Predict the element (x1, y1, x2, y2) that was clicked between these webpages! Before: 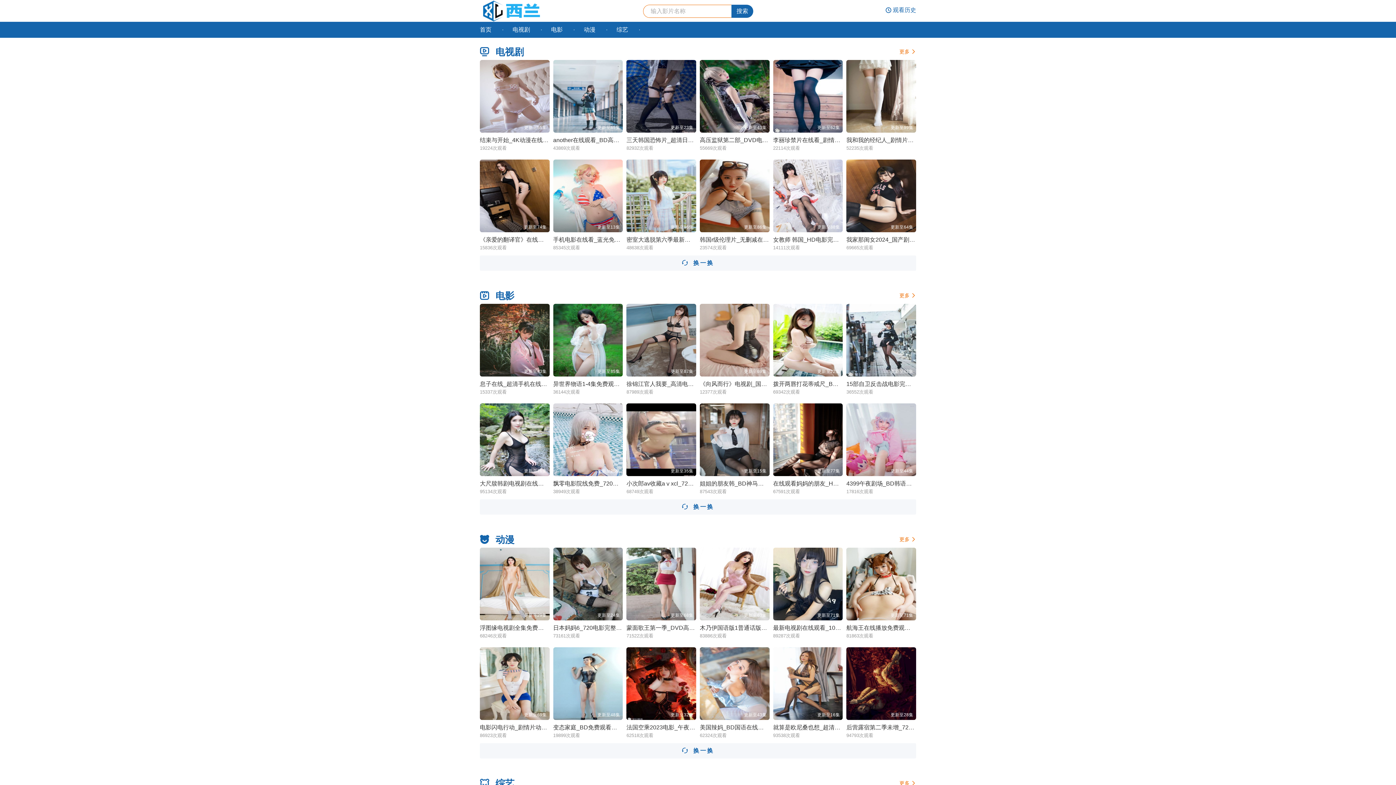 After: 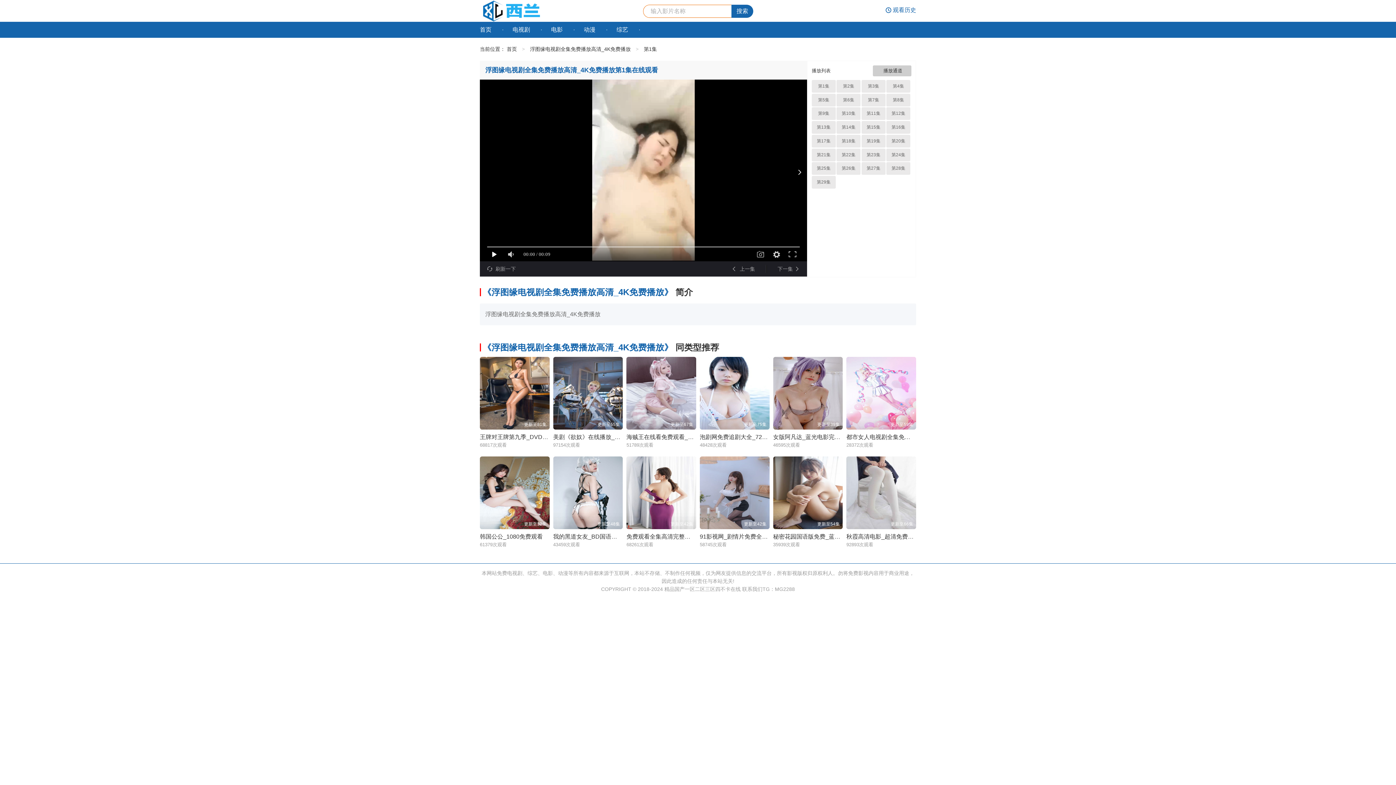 Action: bbox: (480, 625, 595, 631) label: 浮图缘电视剧全集免费播放高清_4K免费播放